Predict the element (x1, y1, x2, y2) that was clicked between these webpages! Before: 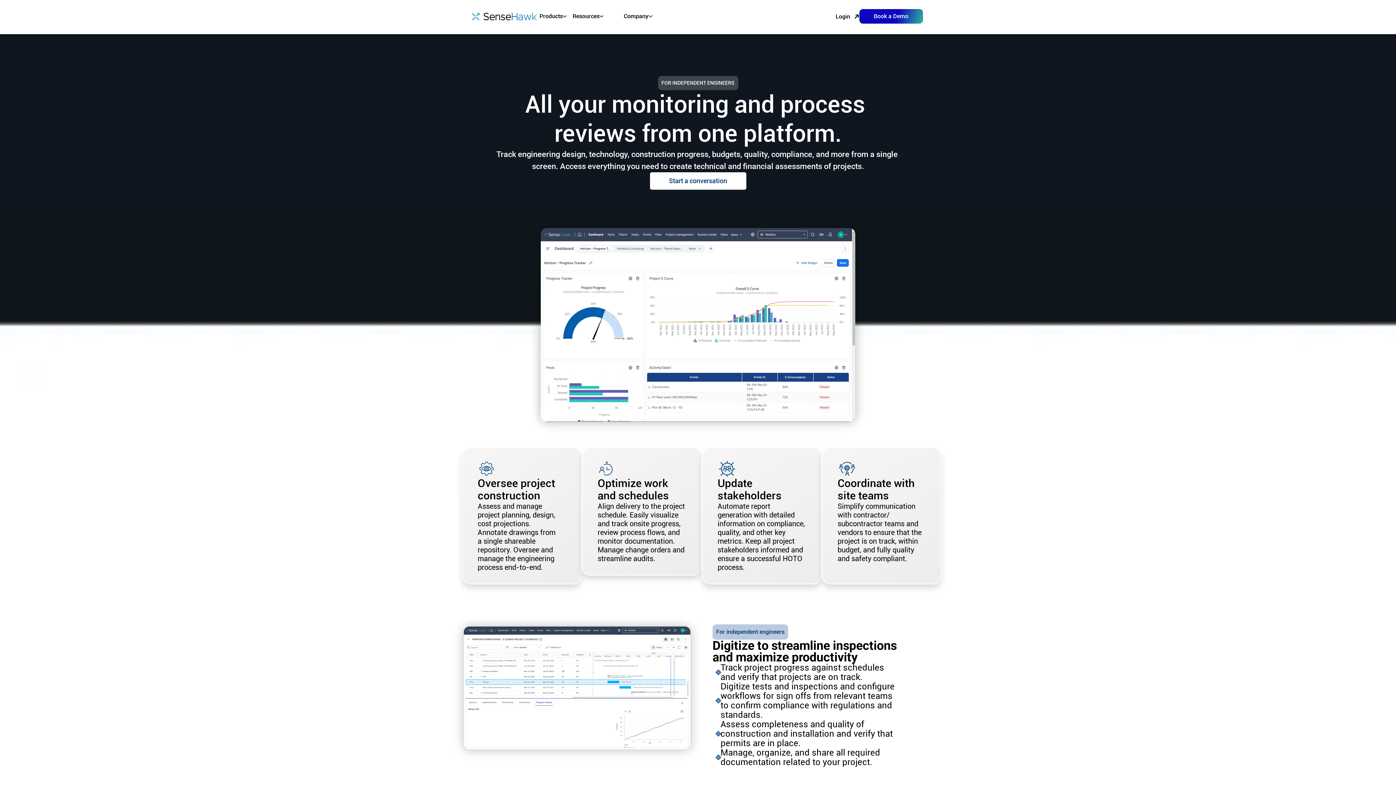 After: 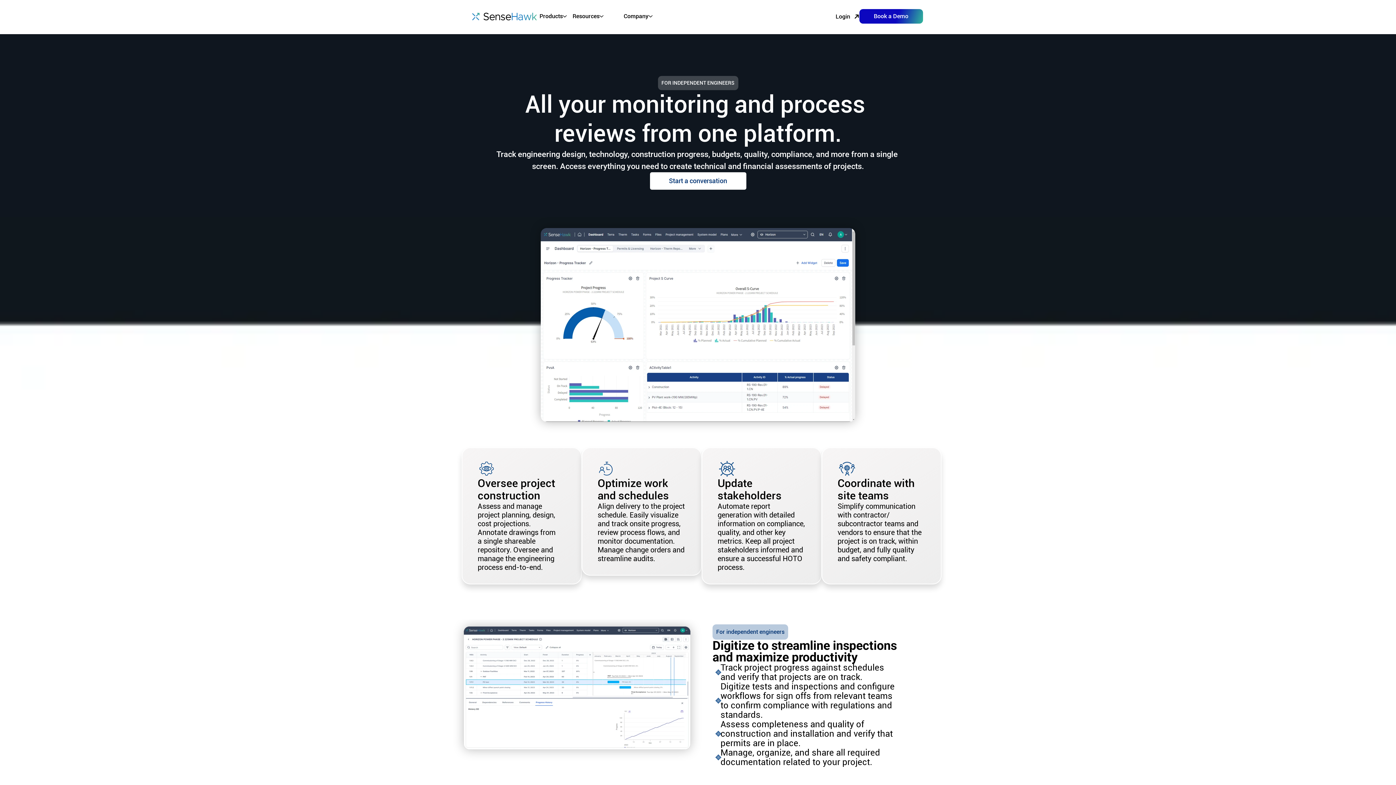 Action: label: Login bbox: (836, 12, 859, 20)